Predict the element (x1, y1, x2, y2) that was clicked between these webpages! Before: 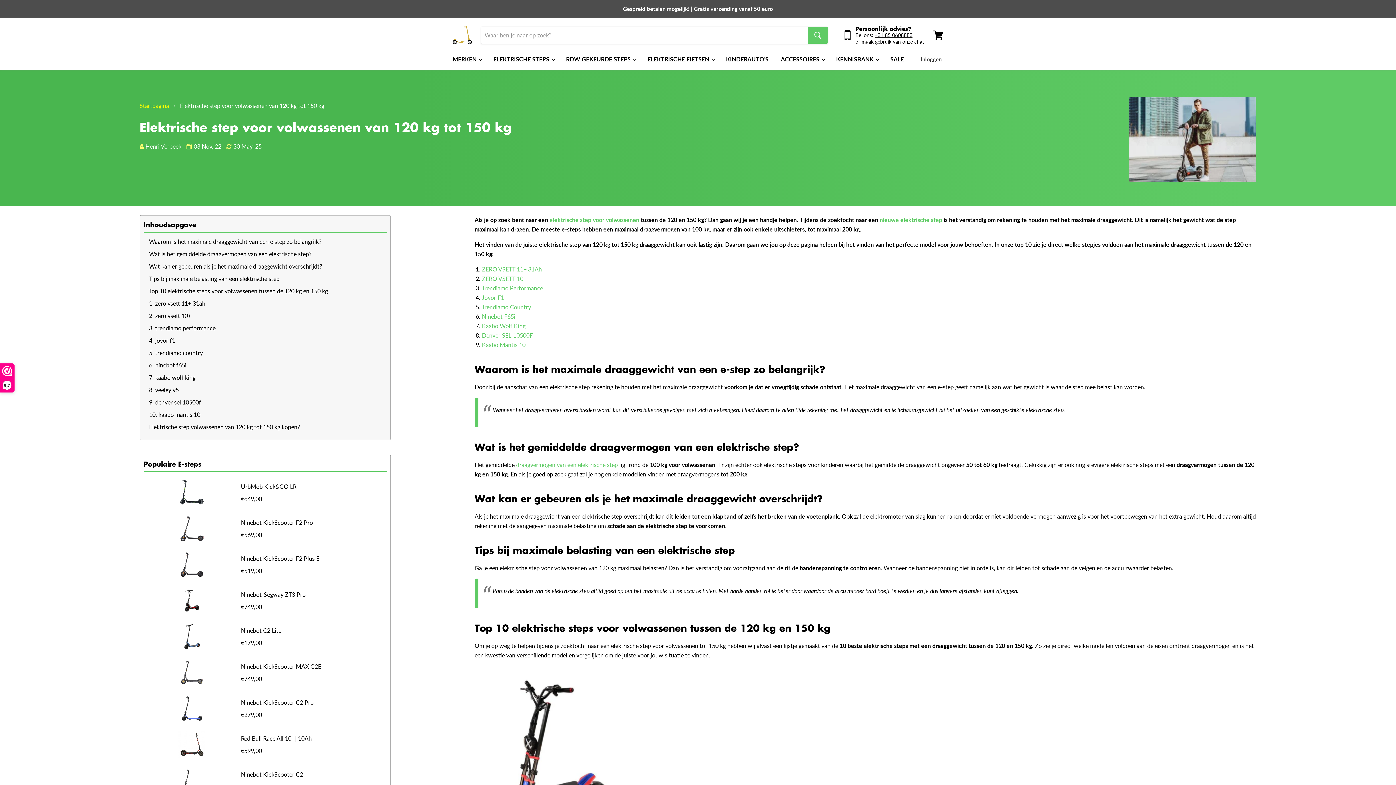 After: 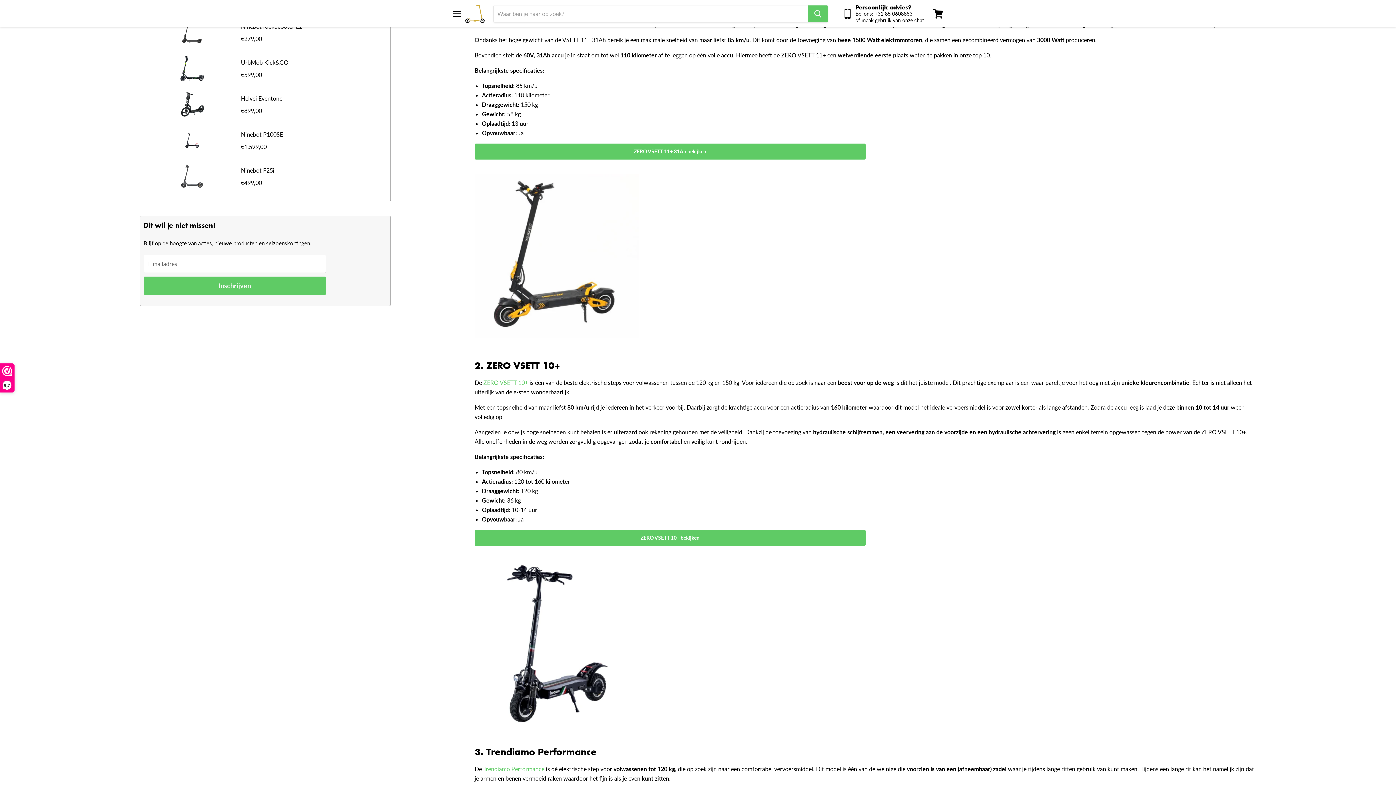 Action: bbox: (149, 299, 205, 306) label: 1. zero vsett 11+ 31ah